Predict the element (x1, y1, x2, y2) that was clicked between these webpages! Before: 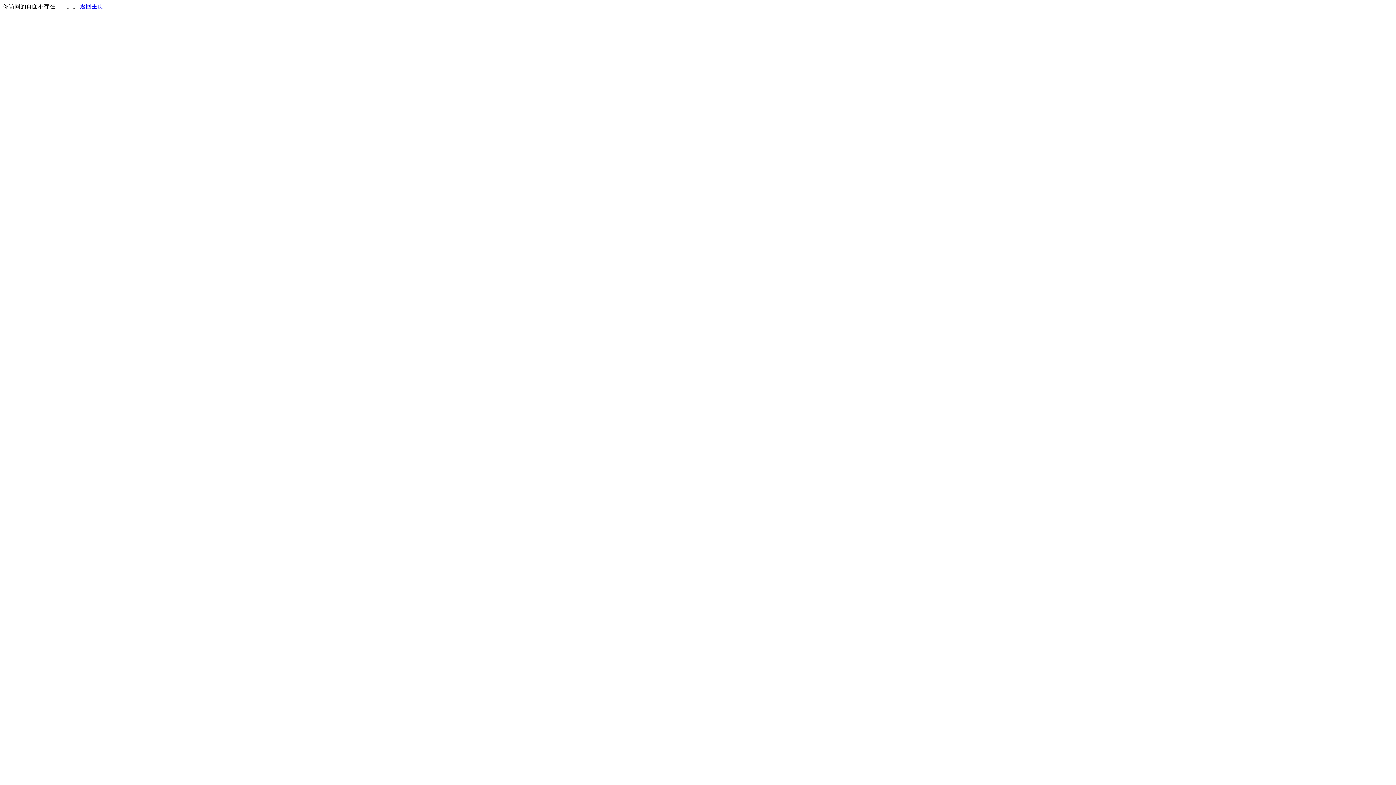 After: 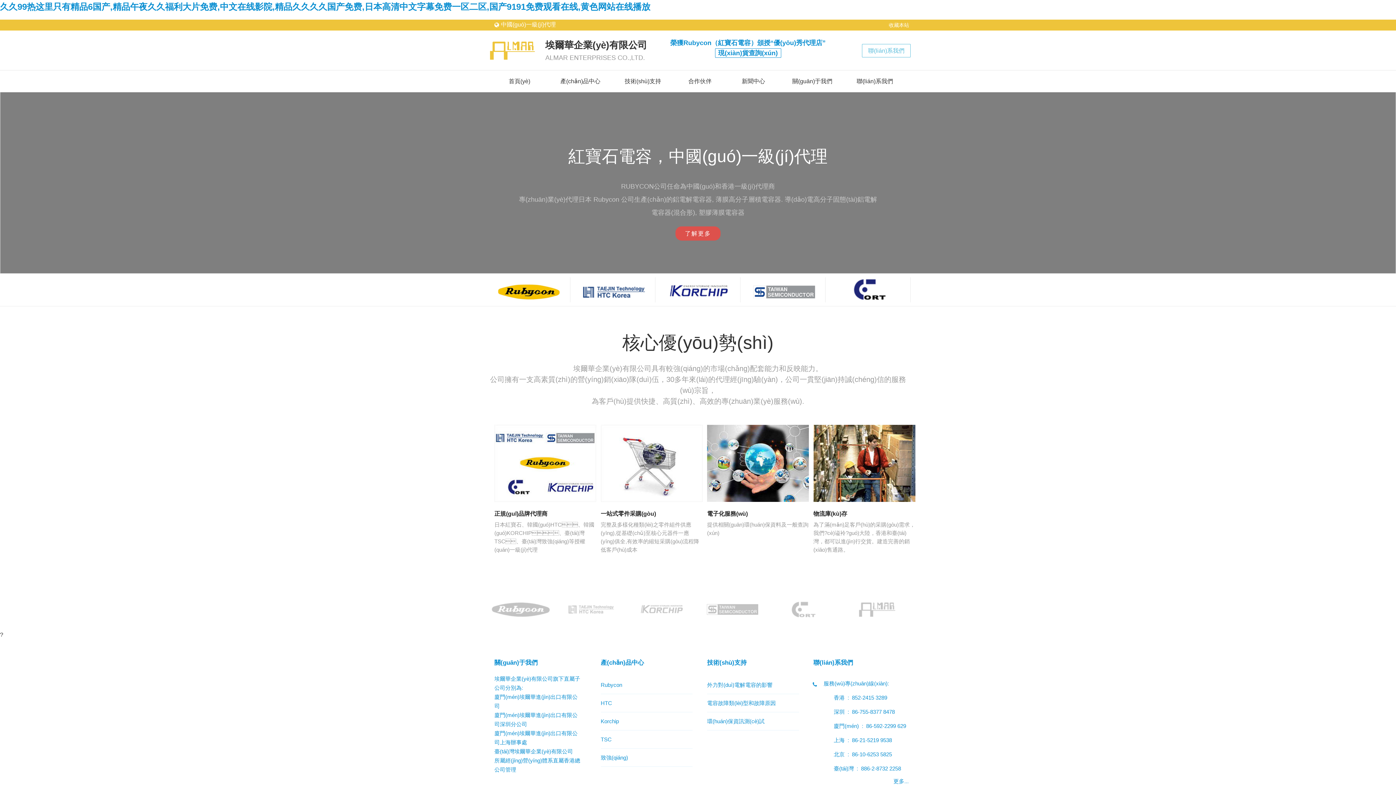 Action: label: 返回主页 bbox: (80, 3, 103, 9)